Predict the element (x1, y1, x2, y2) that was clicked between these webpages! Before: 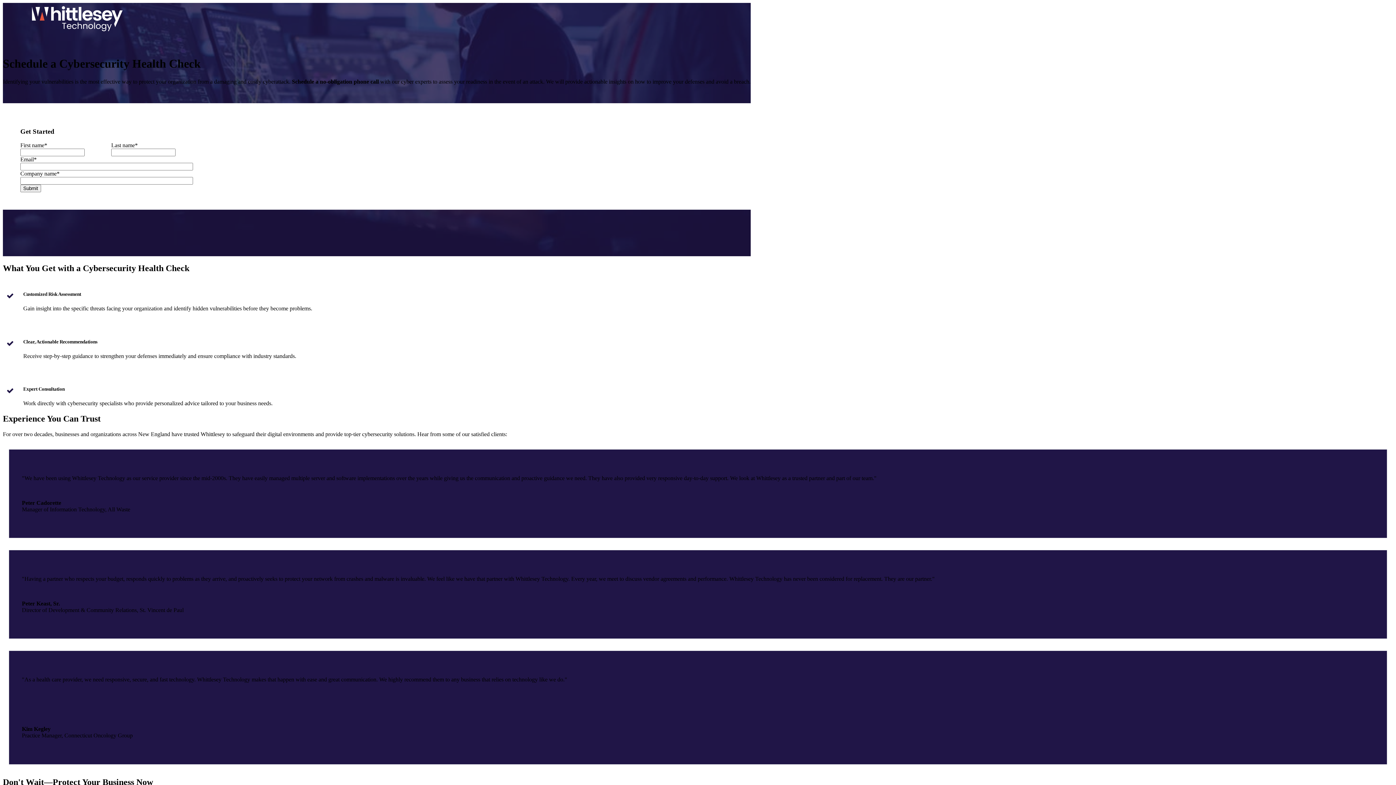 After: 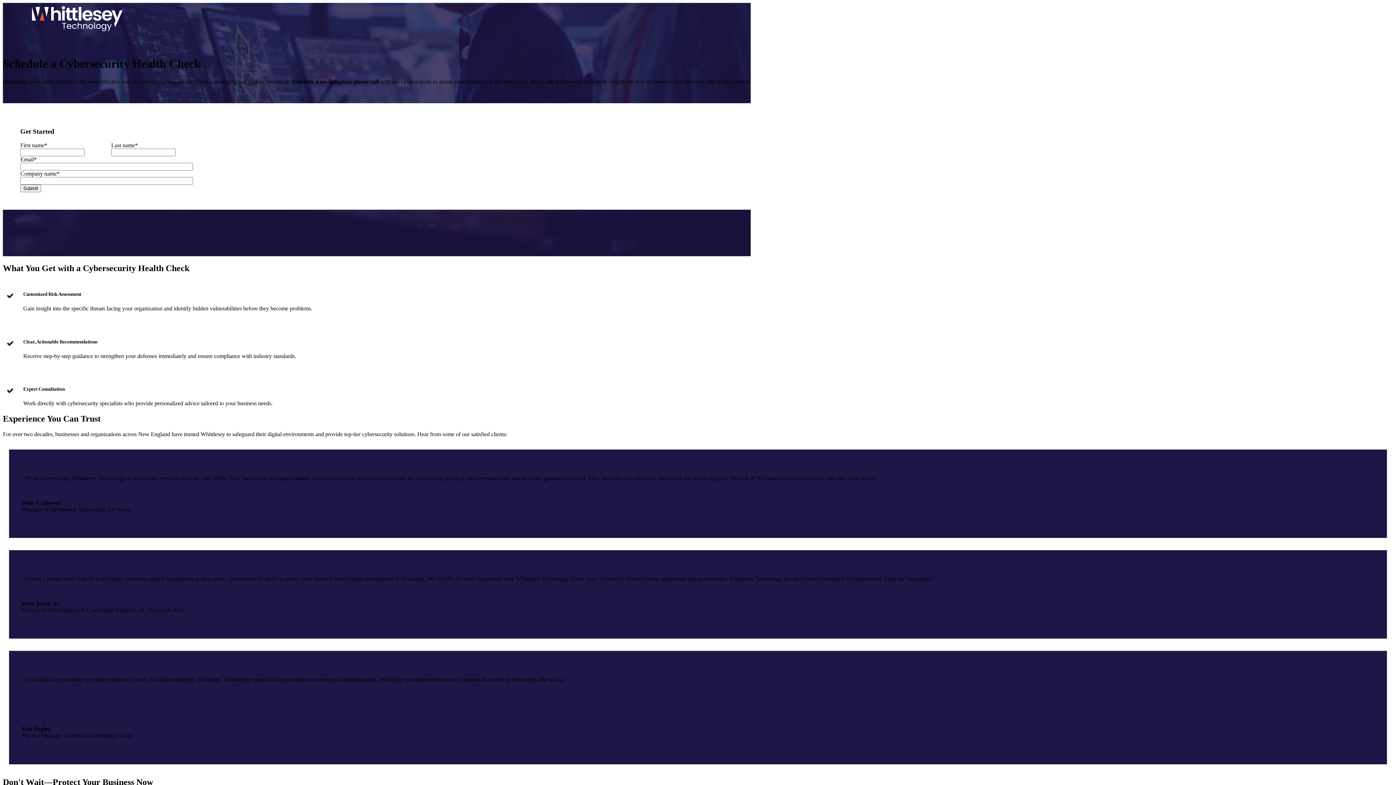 Action: bbox: (32, 5, 122, 36)